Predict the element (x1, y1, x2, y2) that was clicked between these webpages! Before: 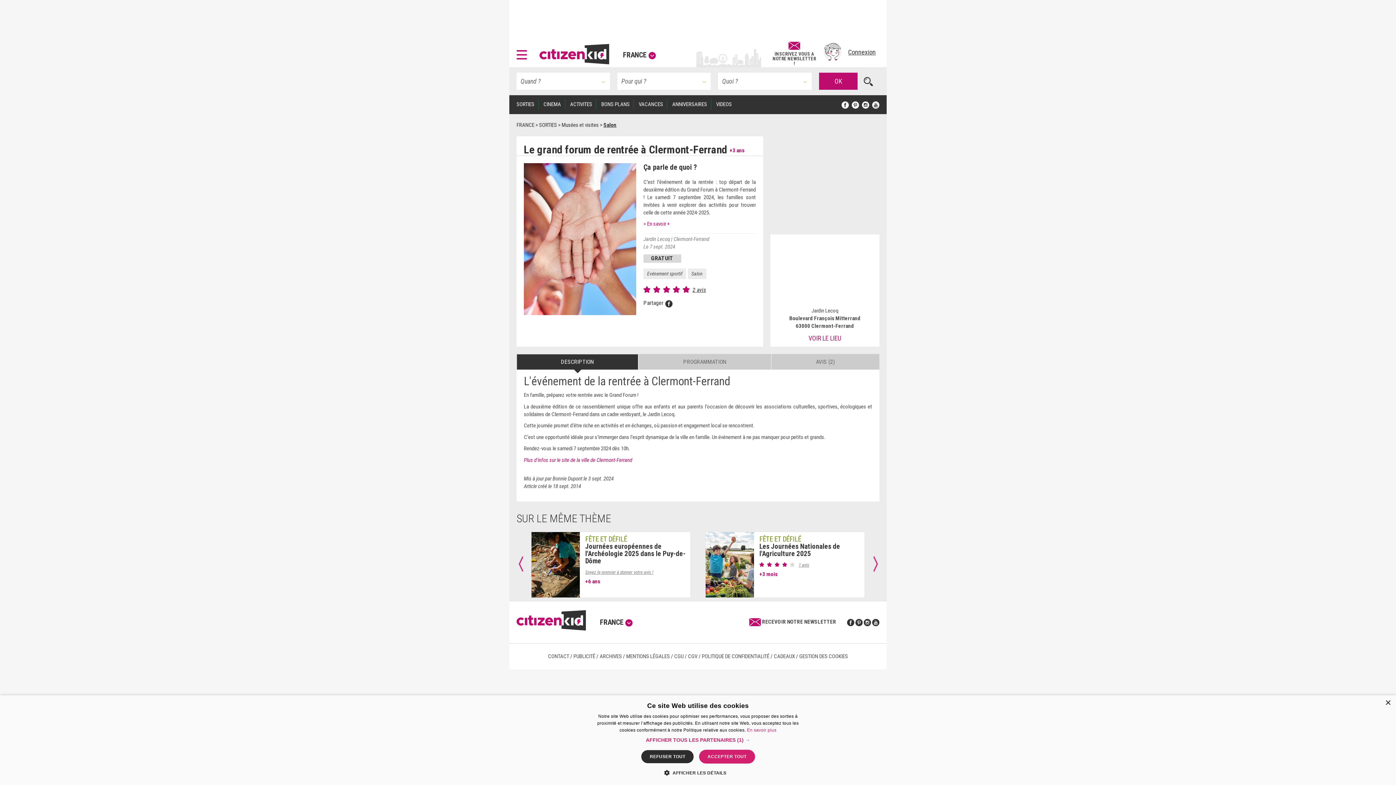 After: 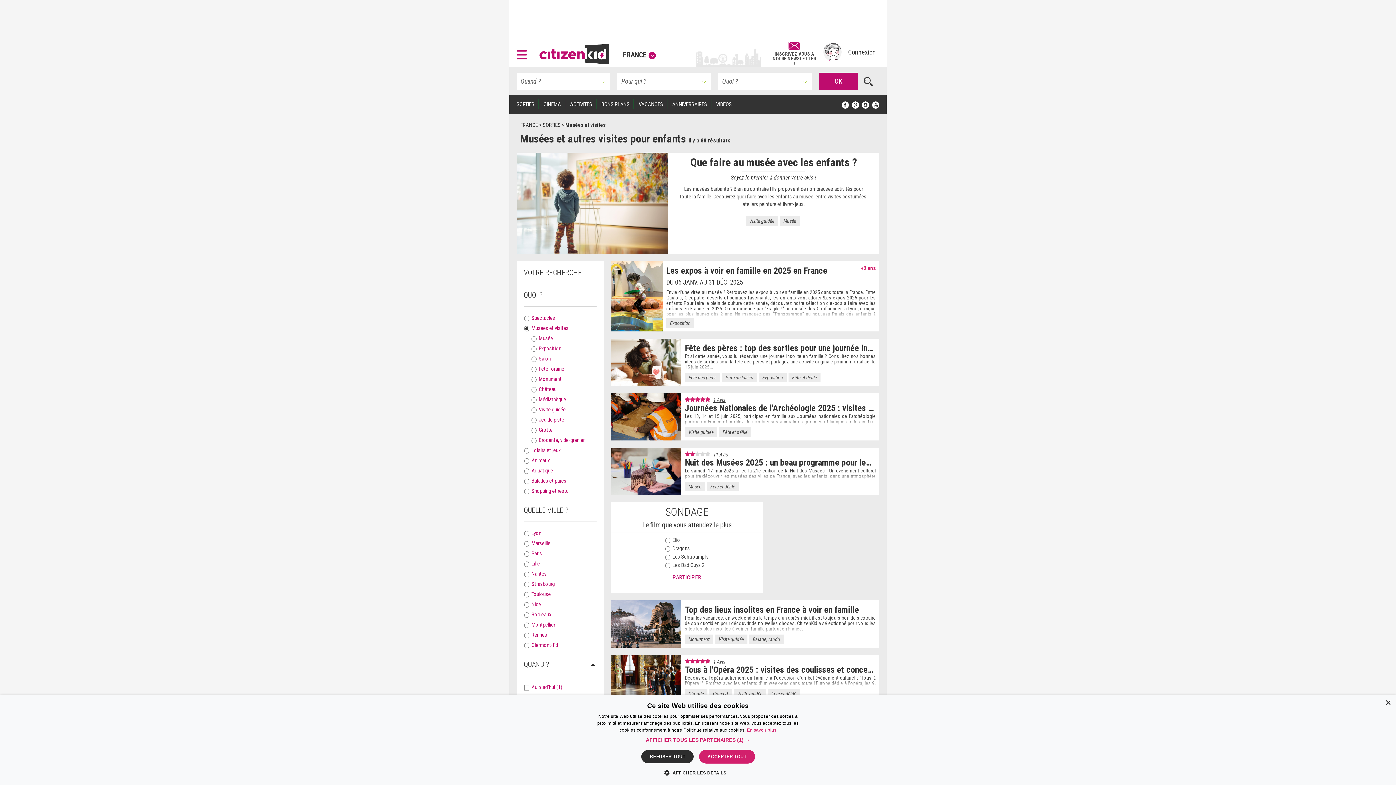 Action: bbox: (561, 121, 600, 128) label: Musées et visites 